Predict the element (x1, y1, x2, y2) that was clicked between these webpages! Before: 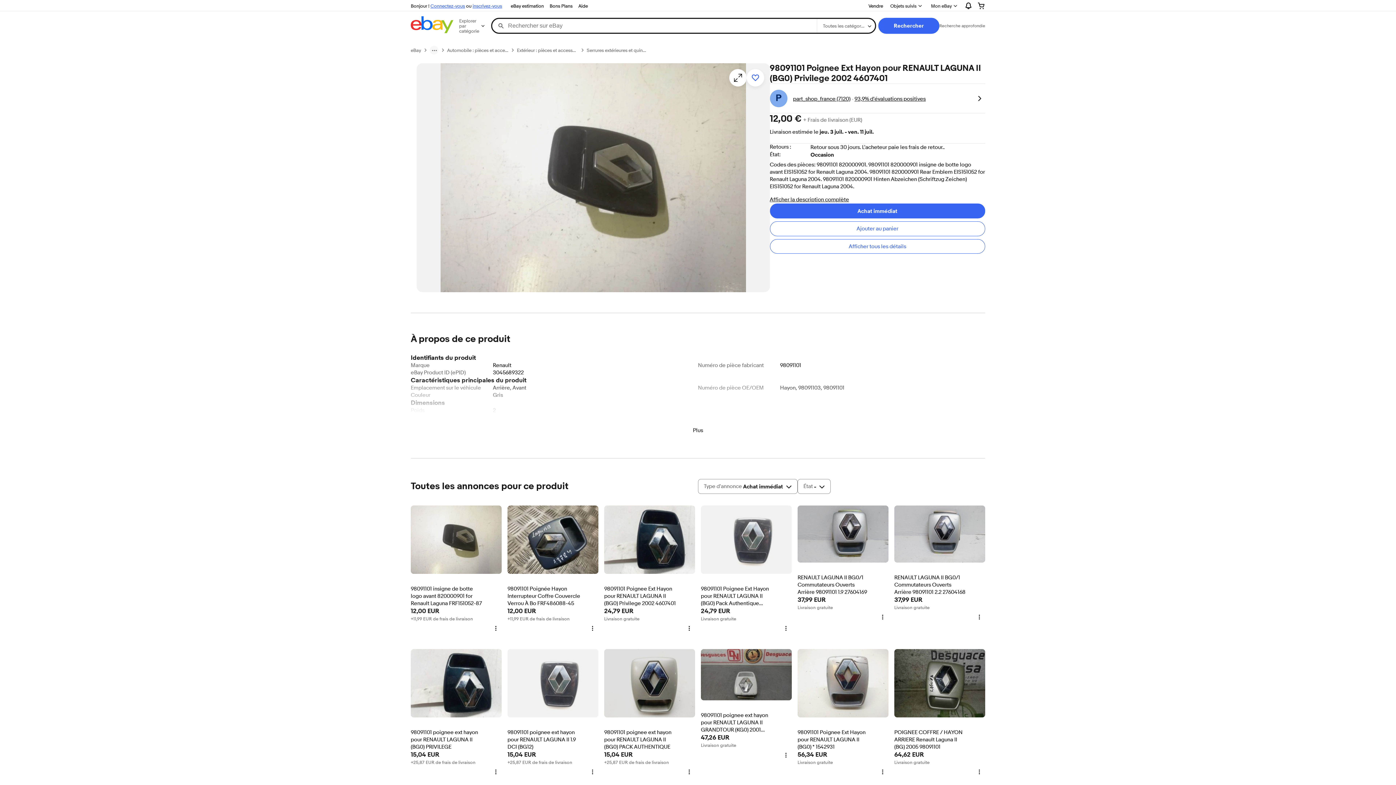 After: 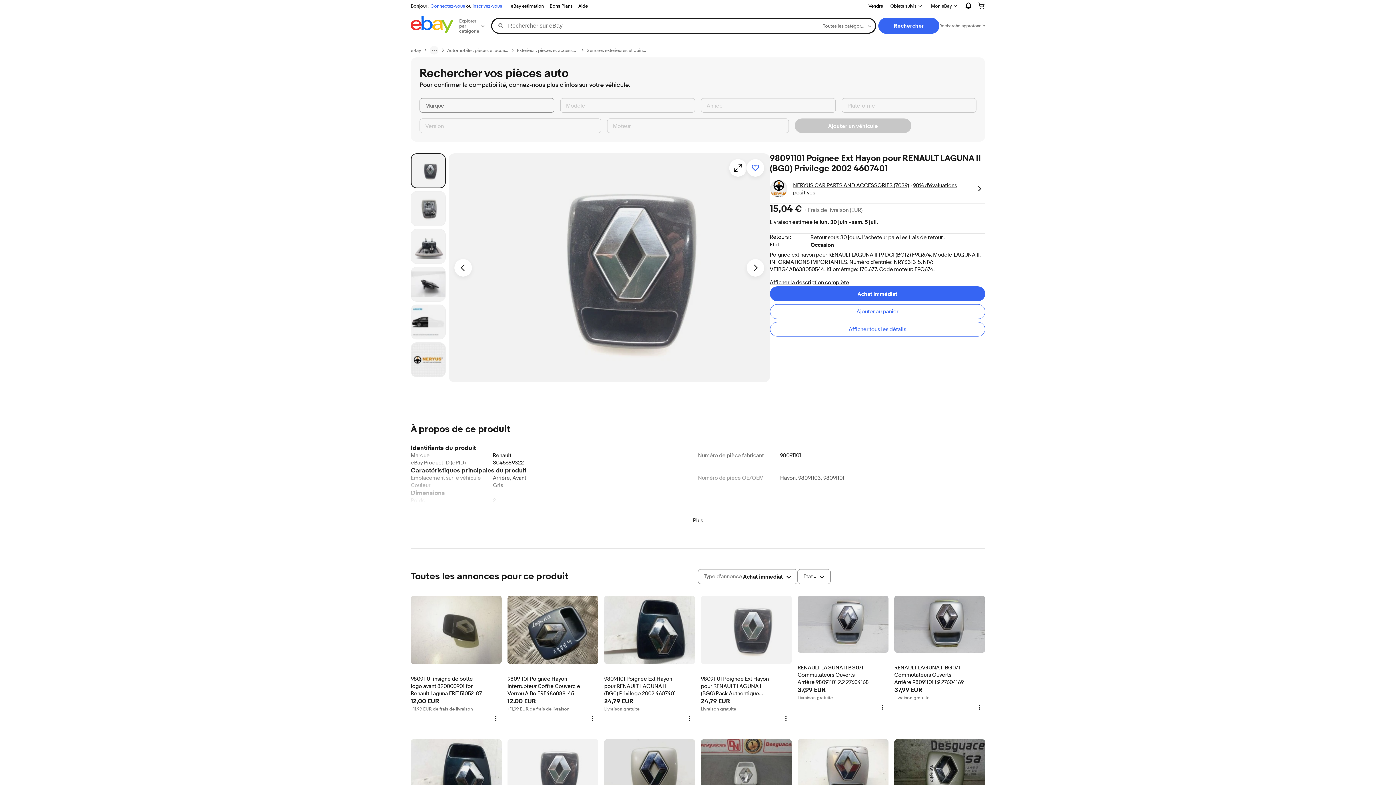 Action: bbox: (507, 649, 598, 766) label: 98091101 poignee ext hayon pour RENAULT LAGUNA II 1.9 DCI (BG12)
objet 8 98091101 poignee ext hayon pour RENAULT LAGUNA II 1.9 DCI (BG12)
15,04 EUR
+25,87 EUR de frais de livraison